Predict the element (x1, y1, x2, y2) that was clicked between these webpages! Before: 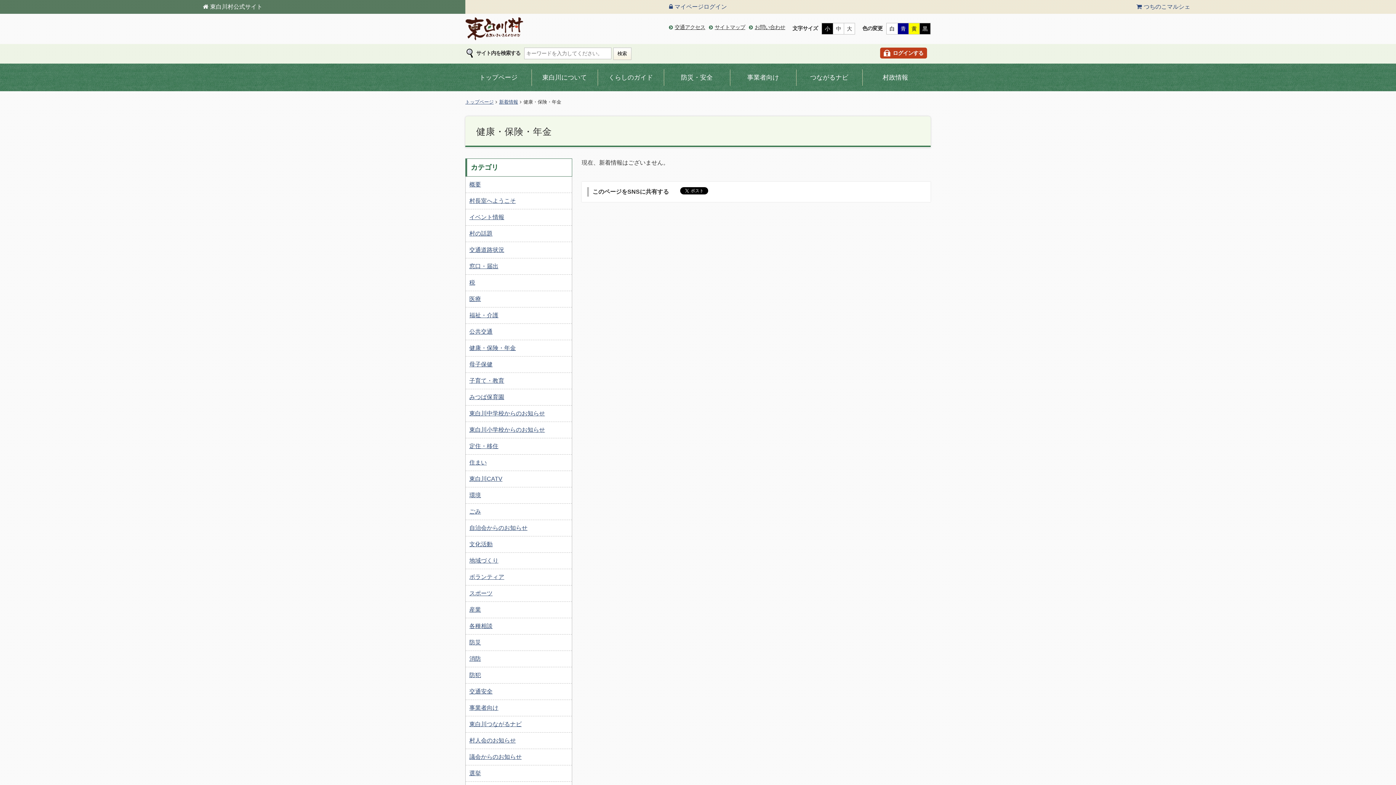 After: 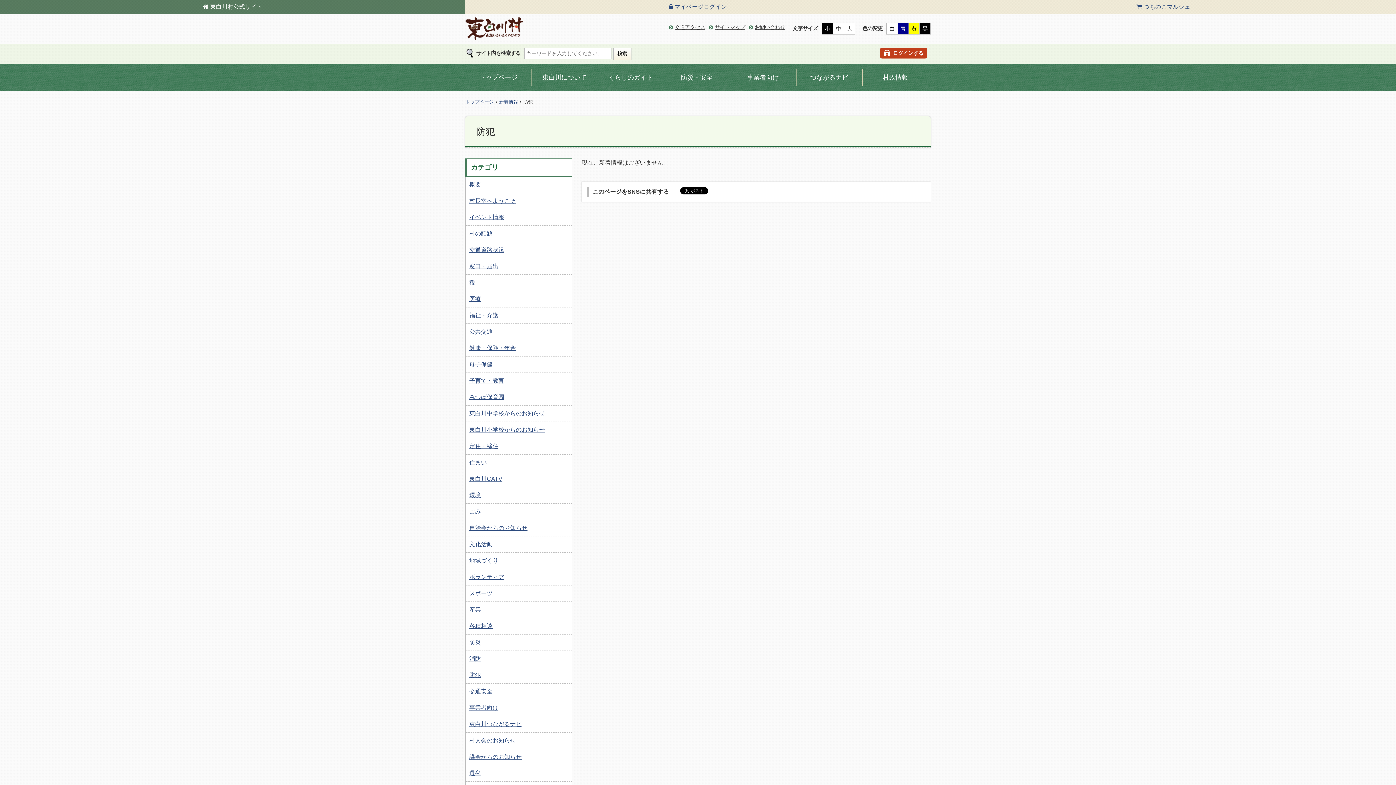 Action: bbox: (465, 667, 572, 683) label: 防犯